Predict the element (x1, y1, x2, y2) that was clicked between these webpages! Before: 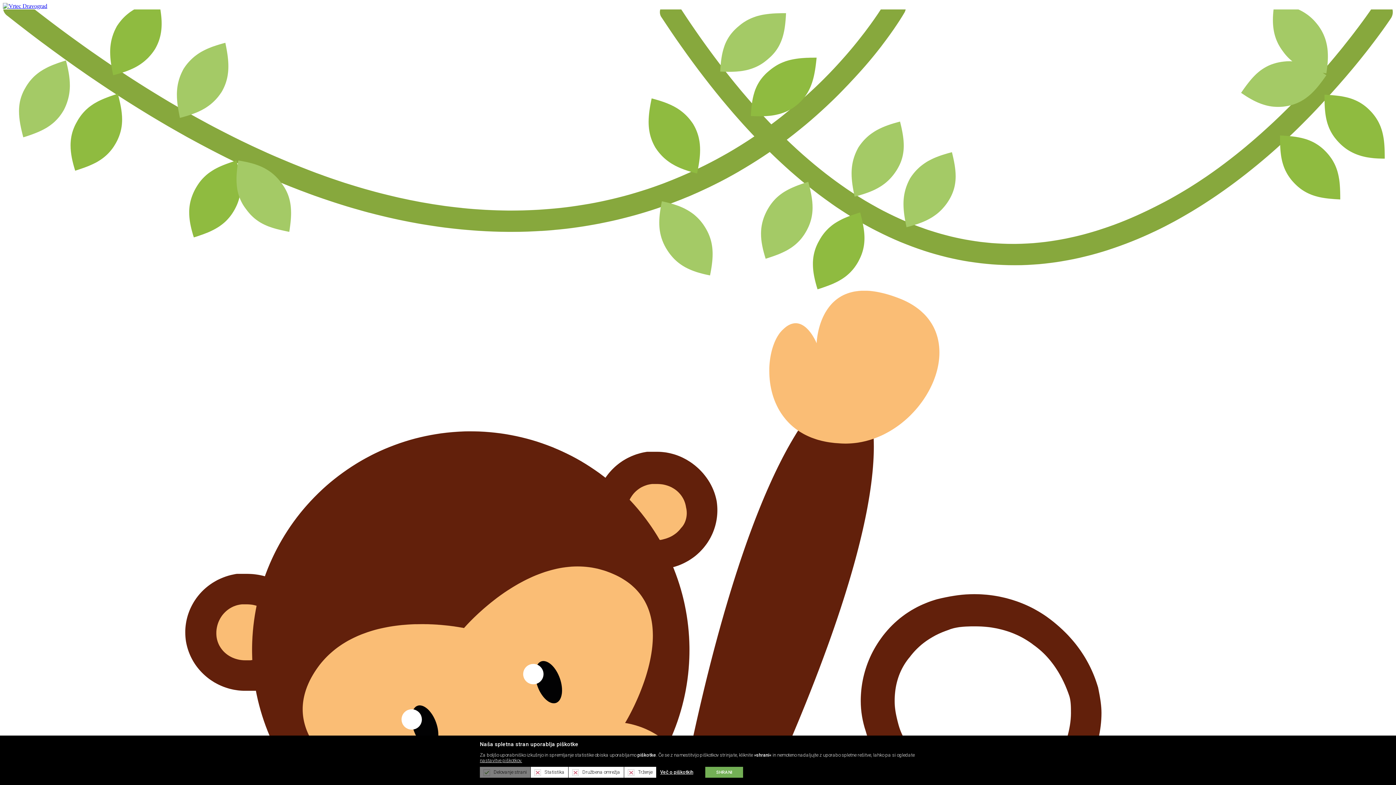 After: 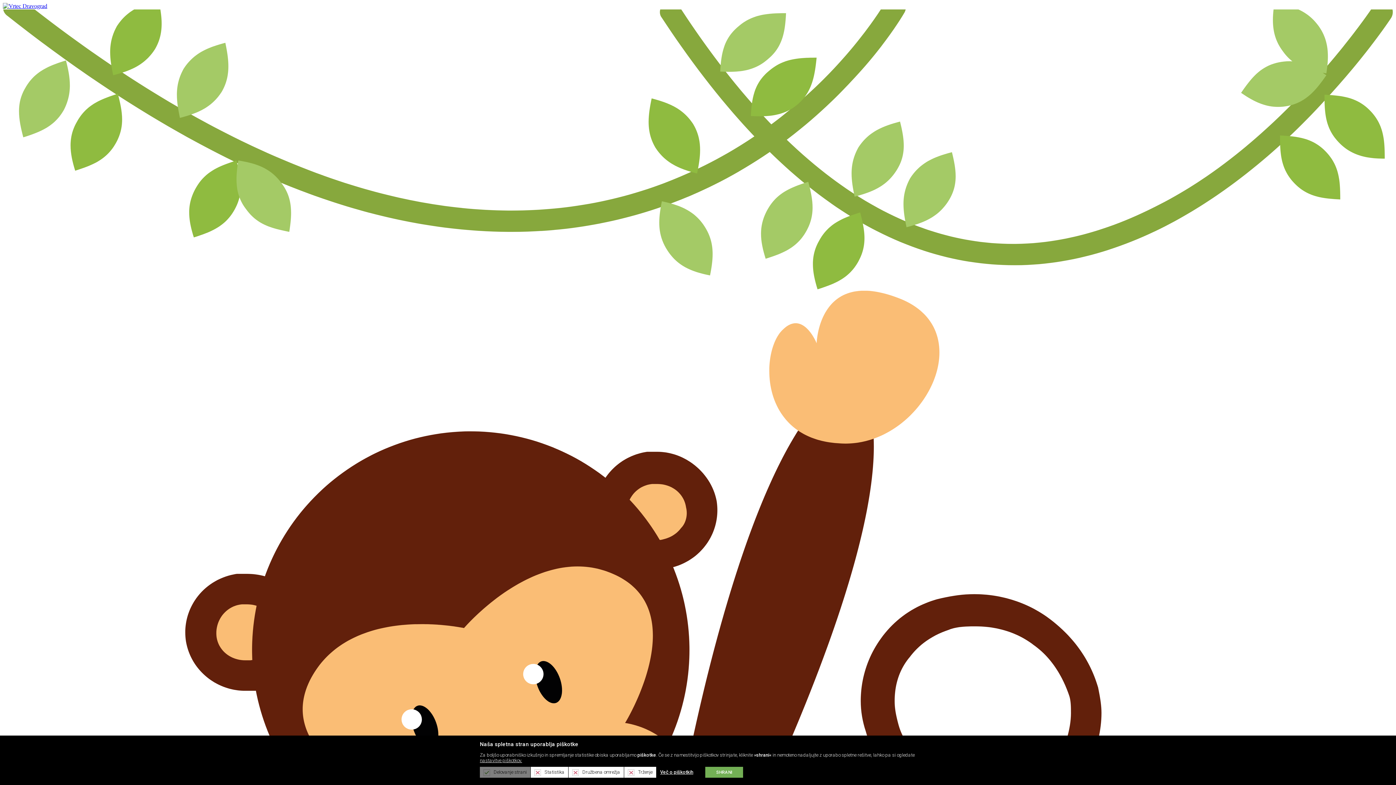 Action: bbox: (2, 2, 47, 9)